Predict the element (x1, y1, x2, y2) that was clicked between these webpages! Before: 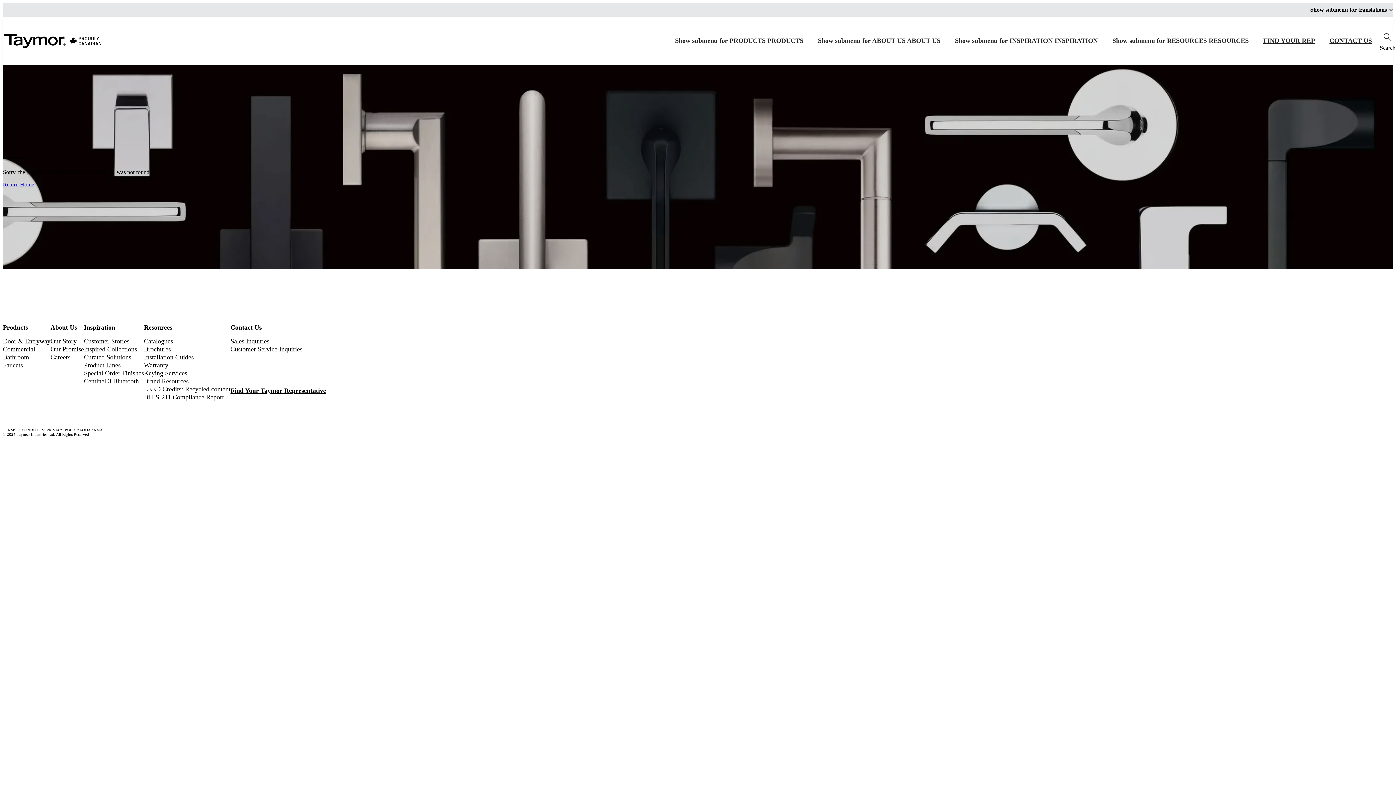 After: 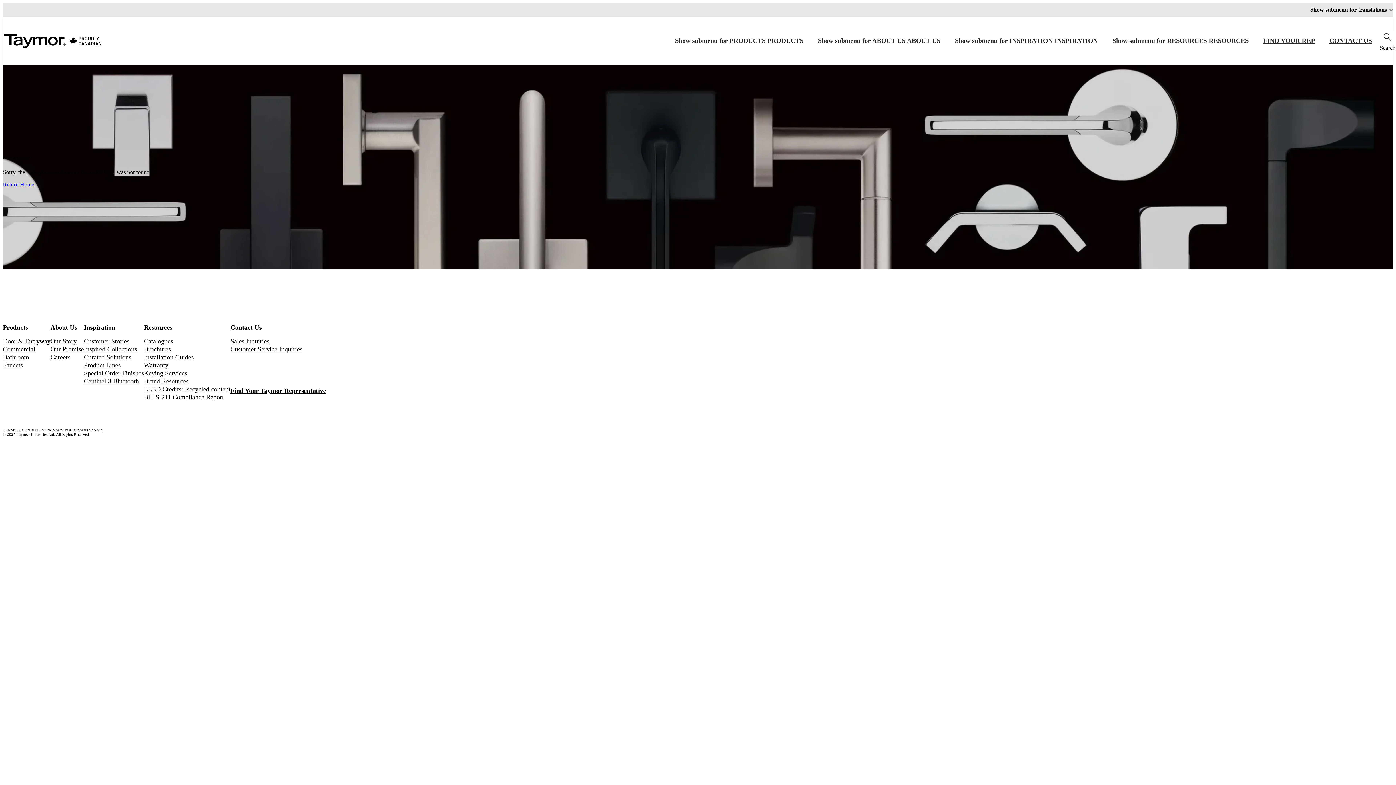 Action: label: LinkedIn link bbox: (83, 291, 92, 299)